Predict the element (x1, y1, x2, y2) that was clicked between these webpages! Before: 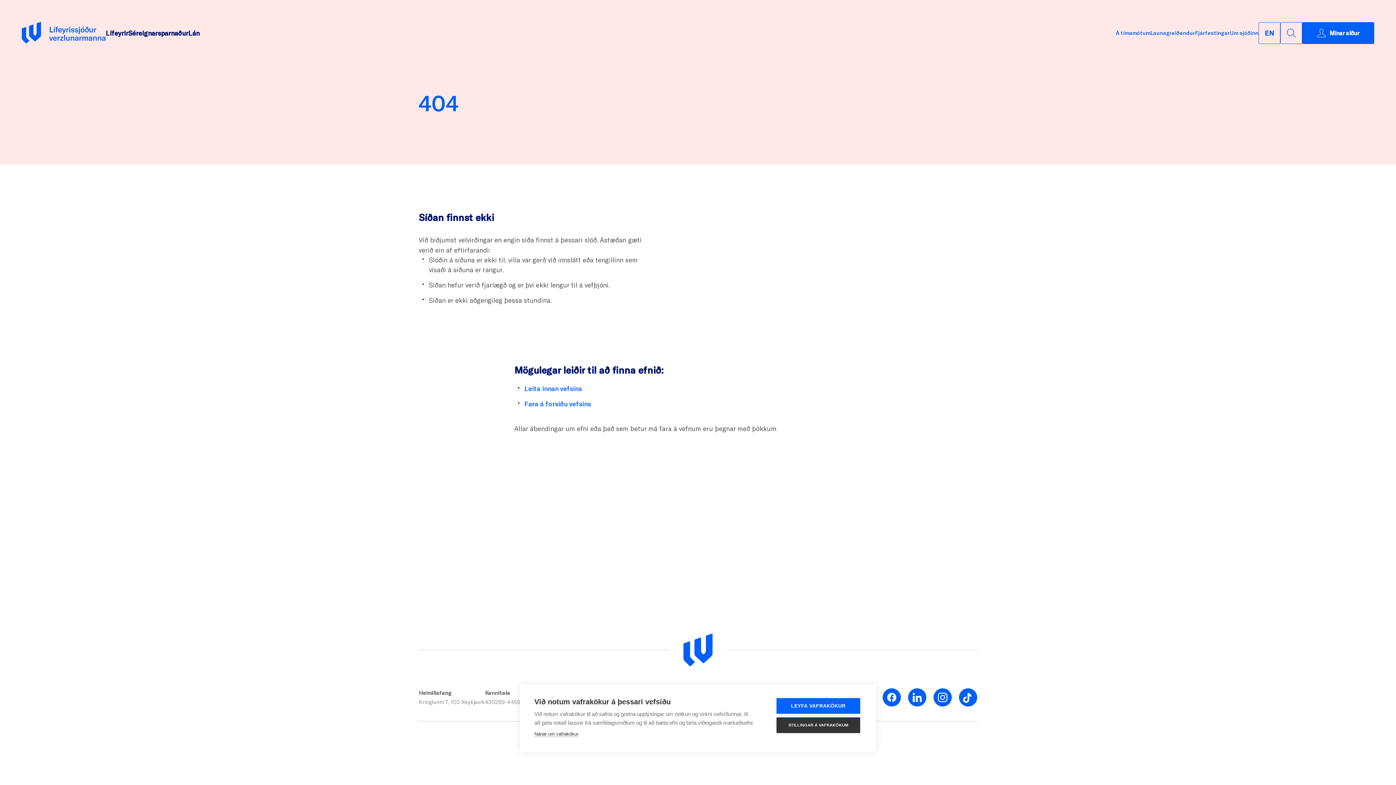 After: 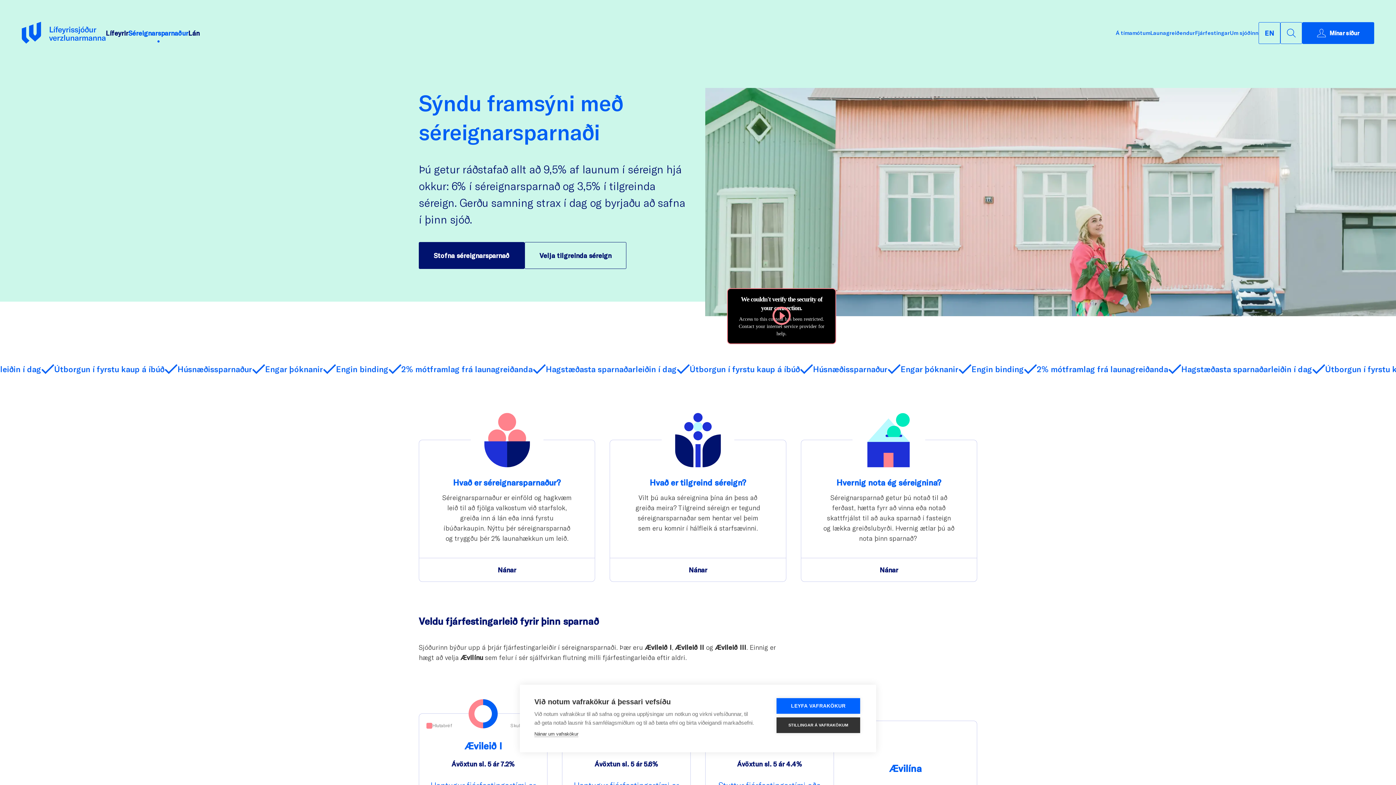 Action: bbox: (128, 29, 188, 37) label: Séreignarsparnaður